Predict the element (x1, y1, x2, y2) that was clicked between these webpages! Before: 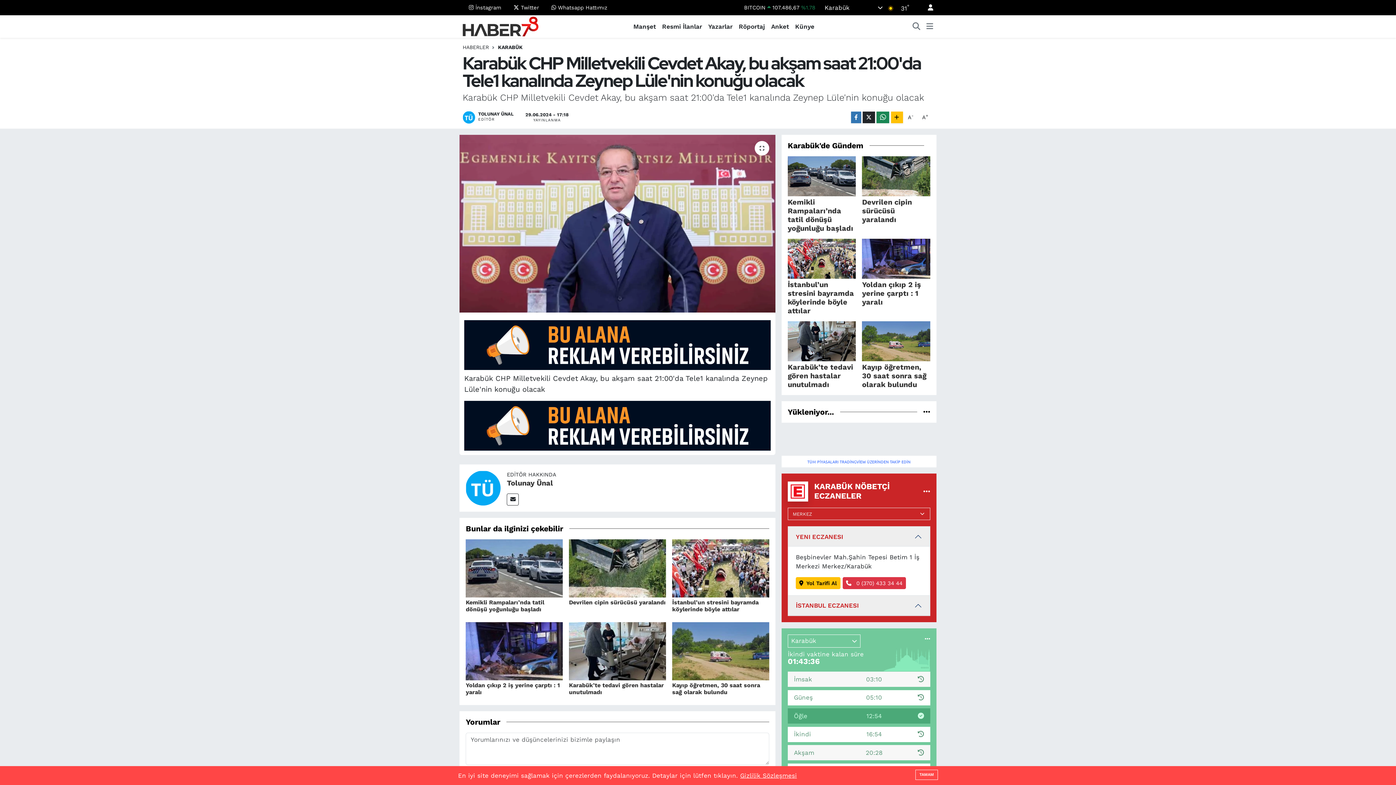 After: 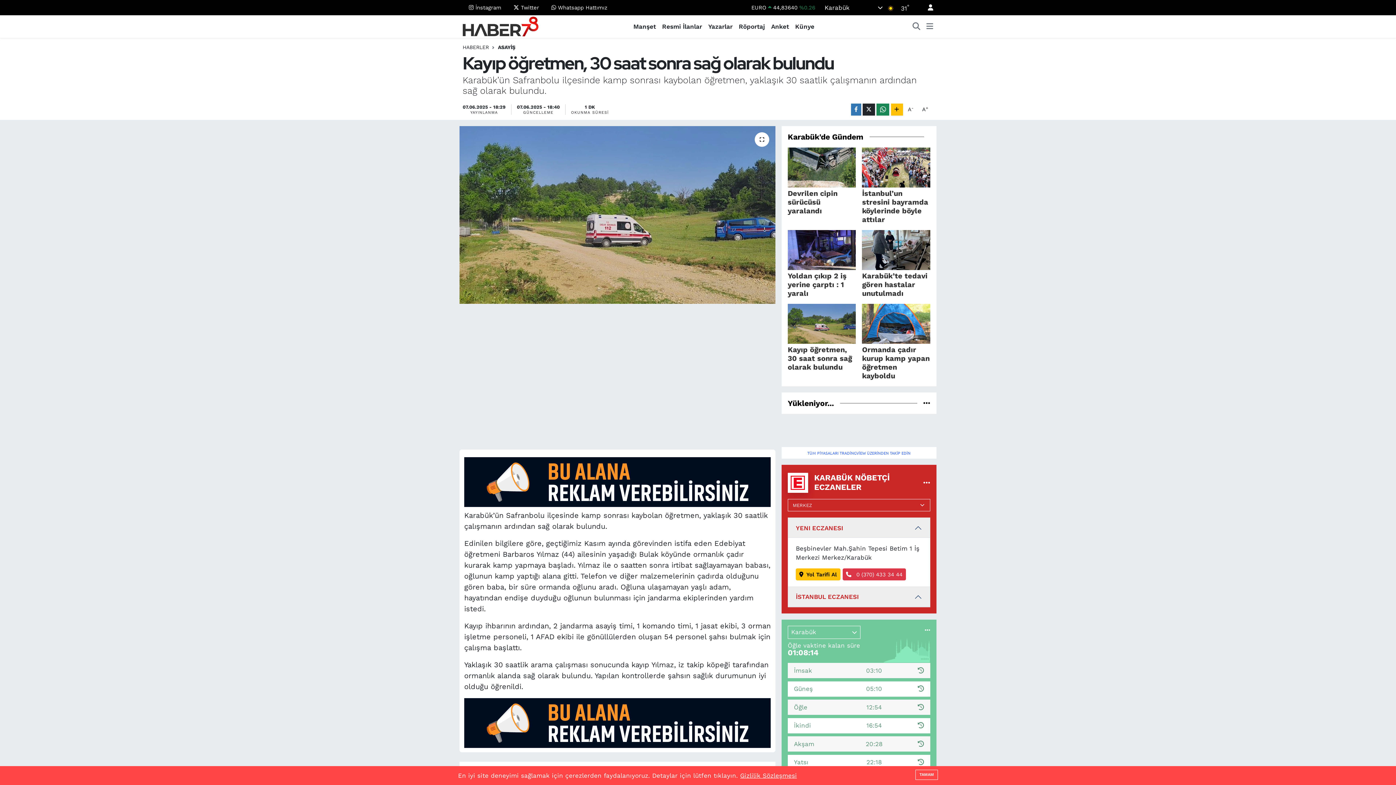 Action: bbox: (672, 682, 760, 696) label: Kayıp öğretmen, 30 saat sonra sağ olarak bulundu